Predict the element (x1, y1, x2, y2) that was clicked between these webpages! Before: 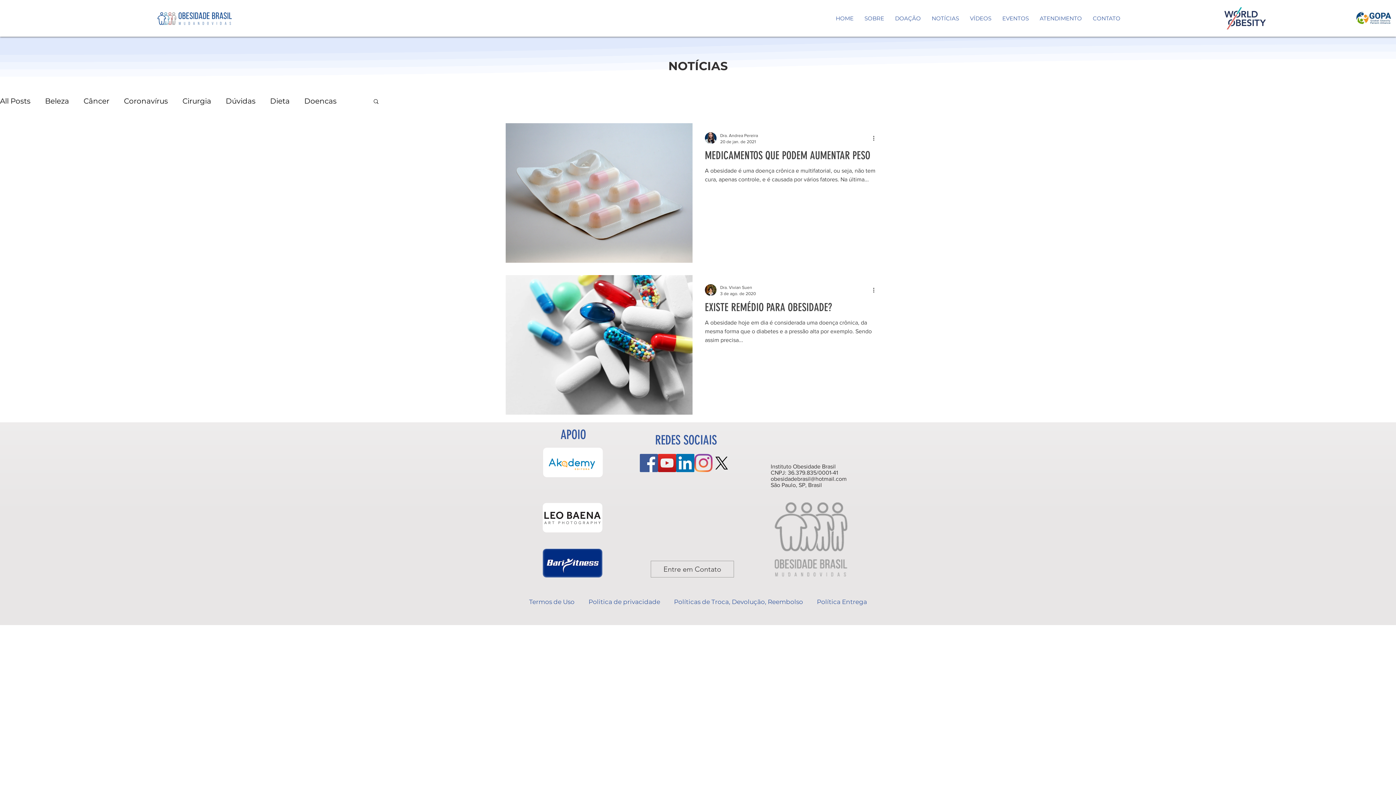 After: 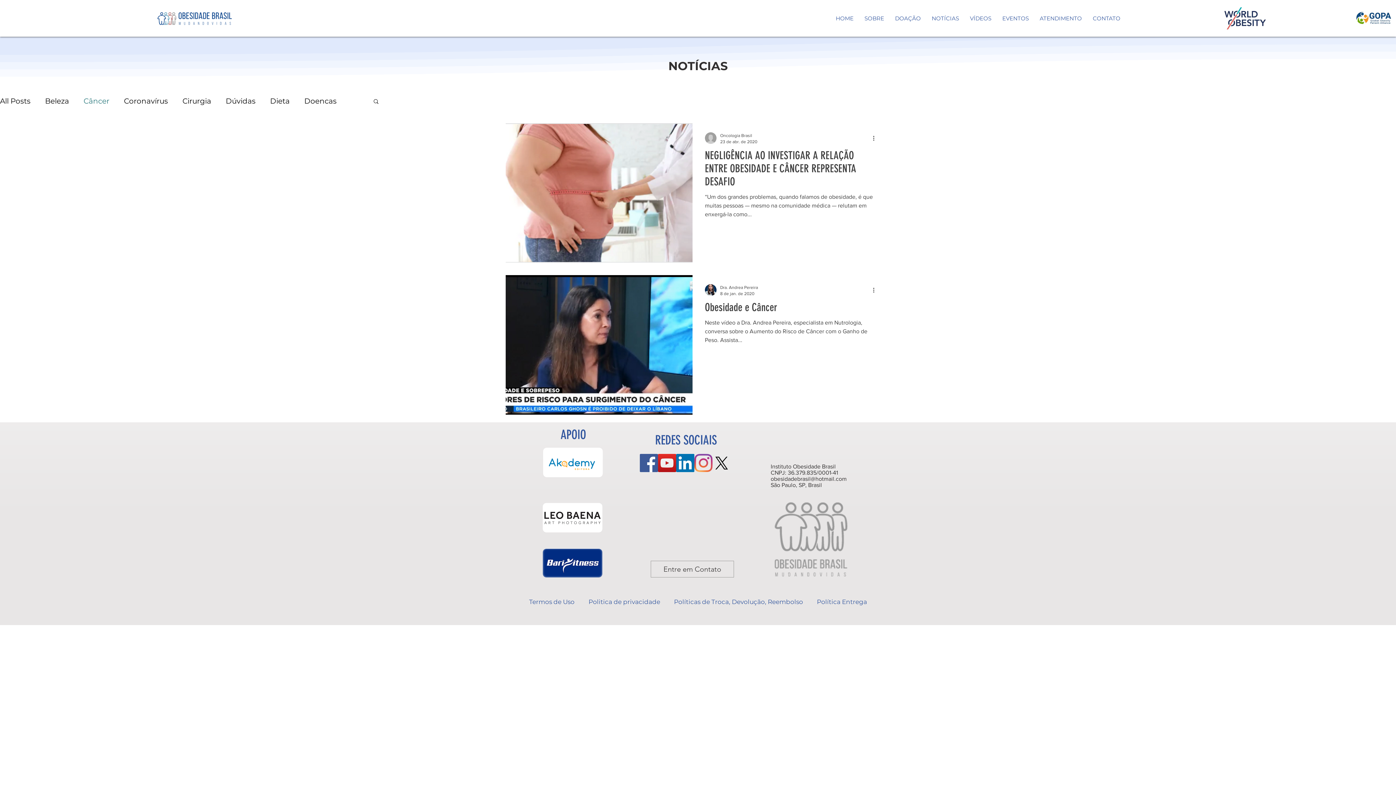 Action: label: Câncer bbox: (83, 96, 109, 105)